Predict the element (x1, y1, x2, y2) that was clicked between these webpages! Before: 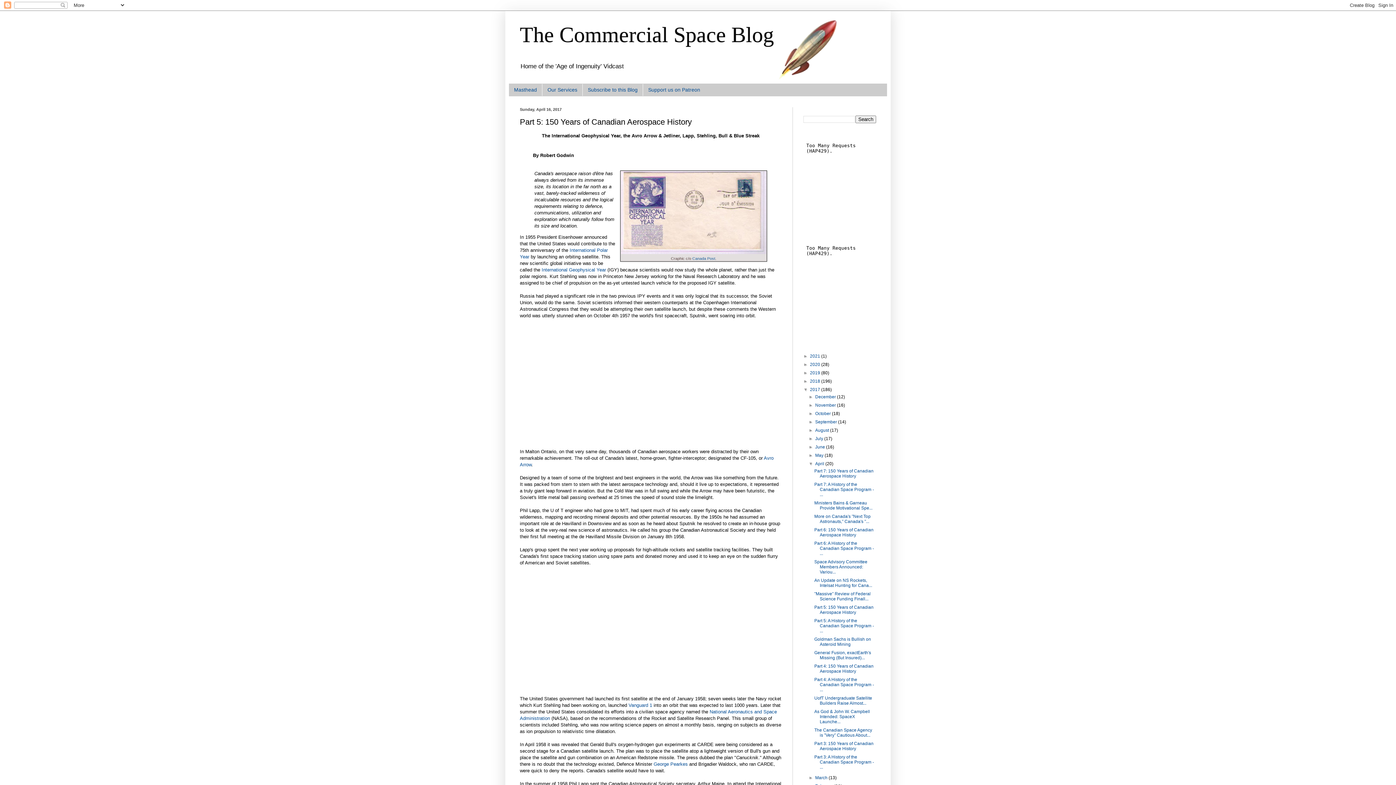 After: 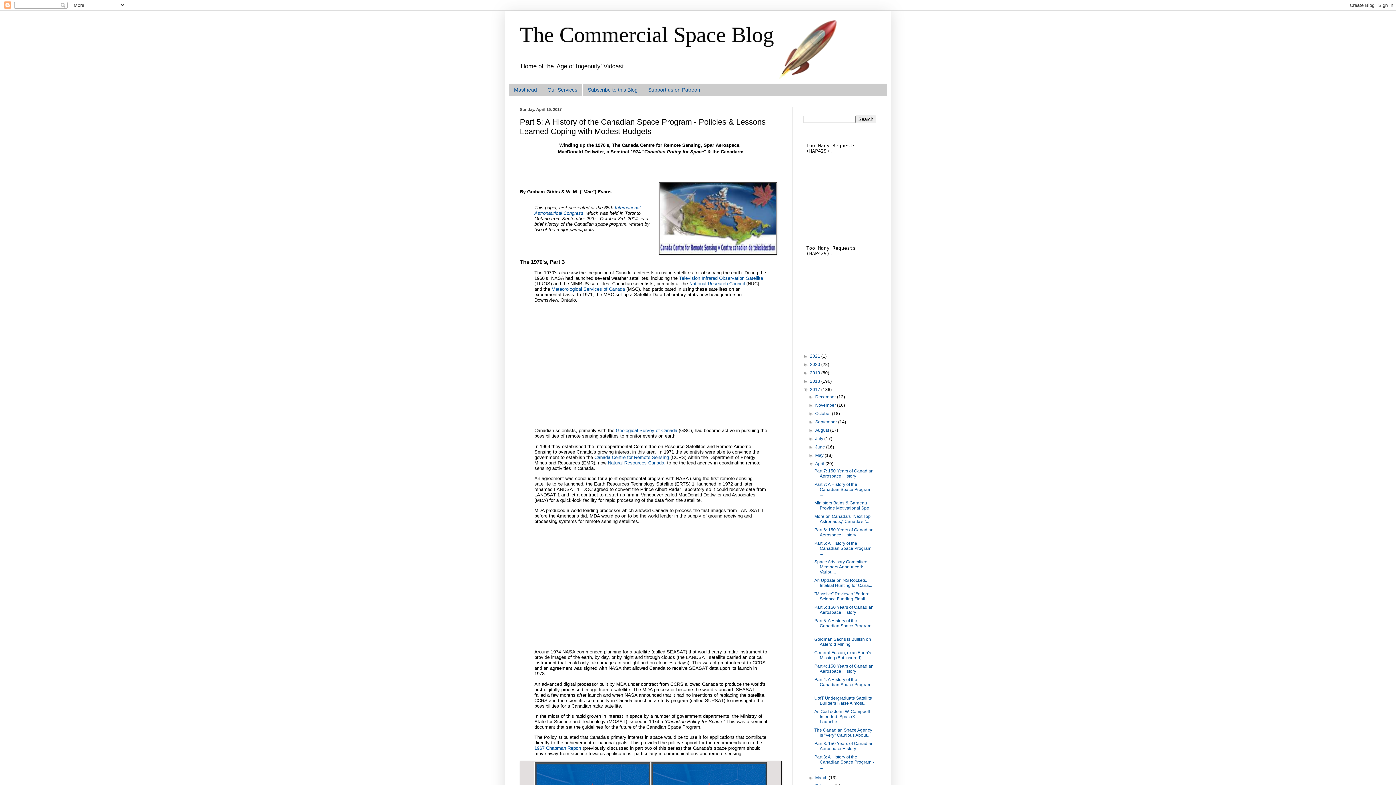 Action: label: Part 5: A History of the Canadian Space Program - ... bbox: (814, 618, 874, 633)